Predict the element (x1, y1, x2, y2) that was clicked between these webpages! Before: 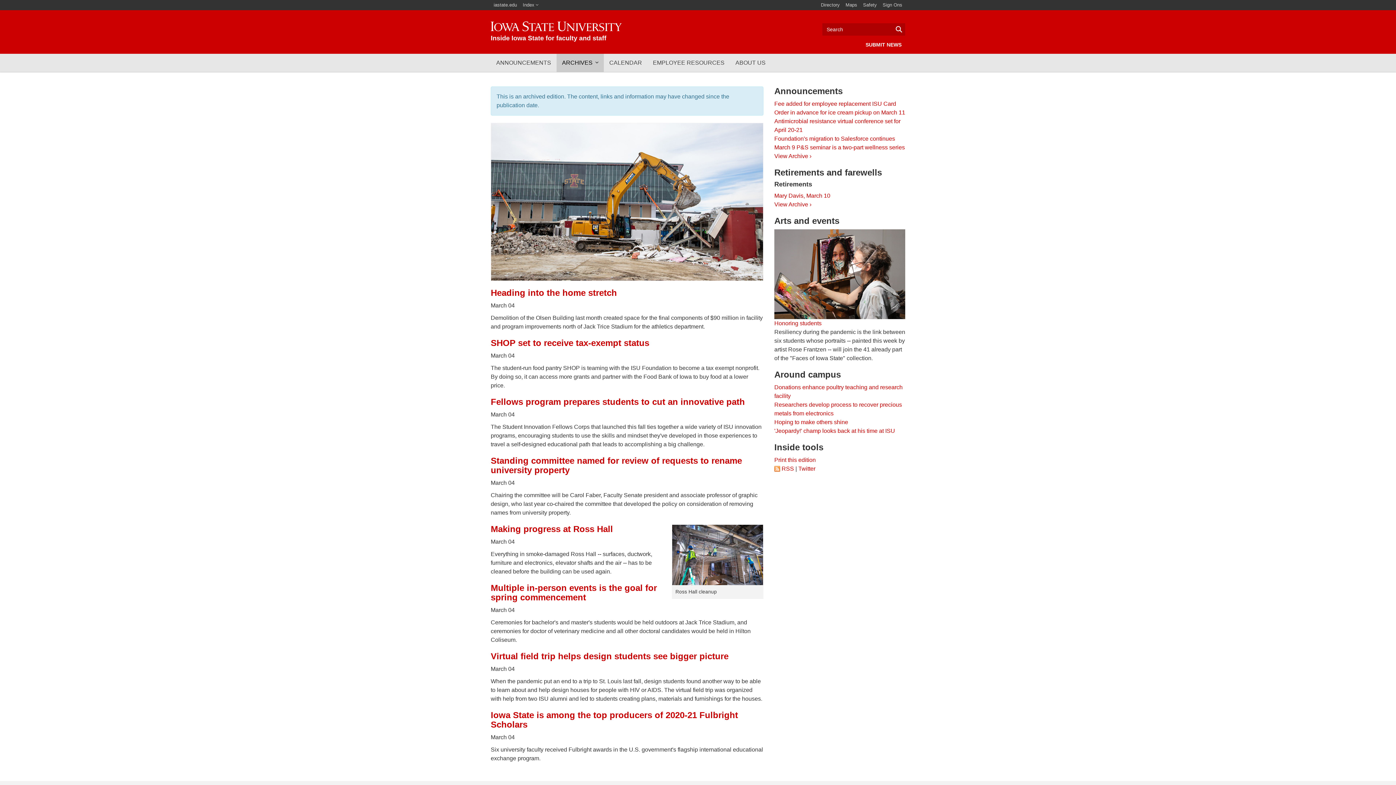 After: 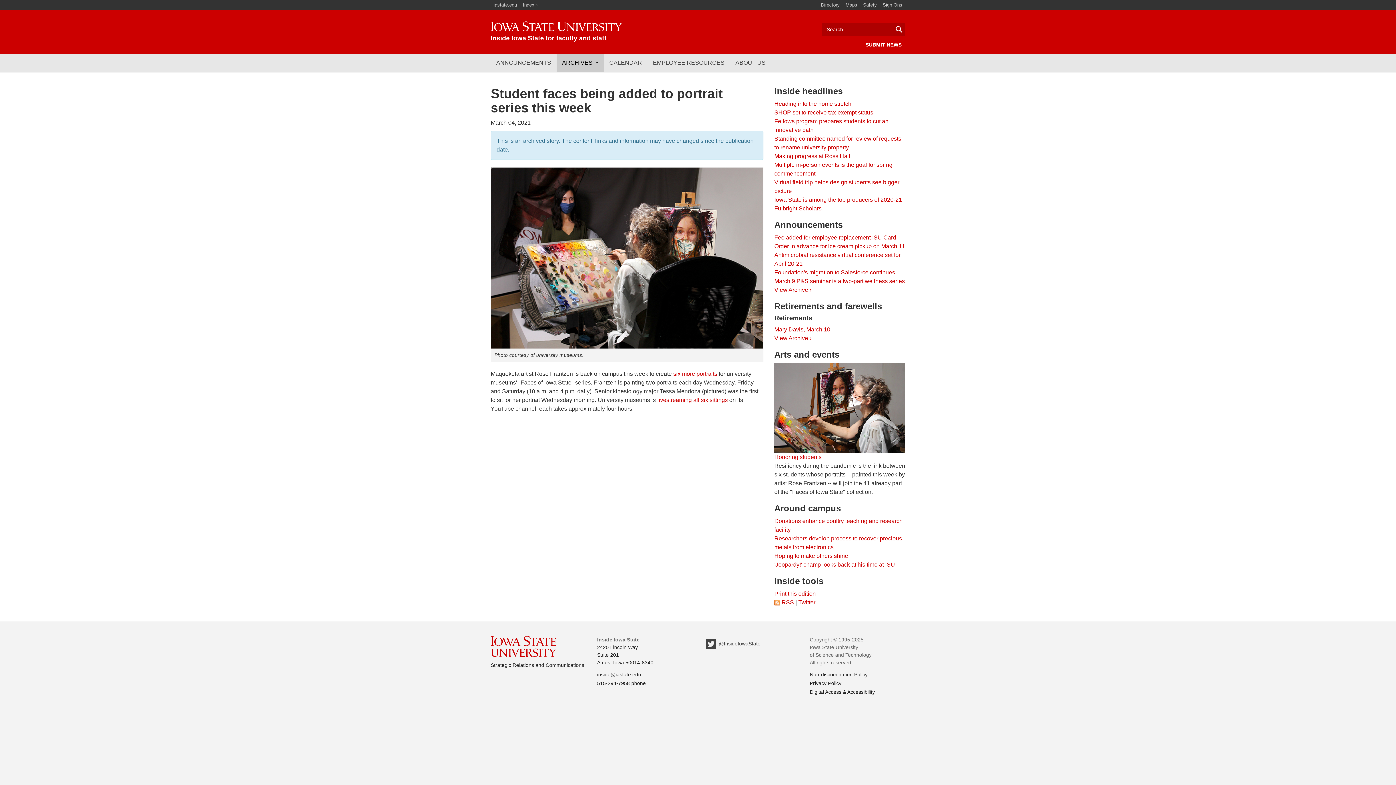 Action: label: Honoring students bbox: (774, 320, 821, 326)